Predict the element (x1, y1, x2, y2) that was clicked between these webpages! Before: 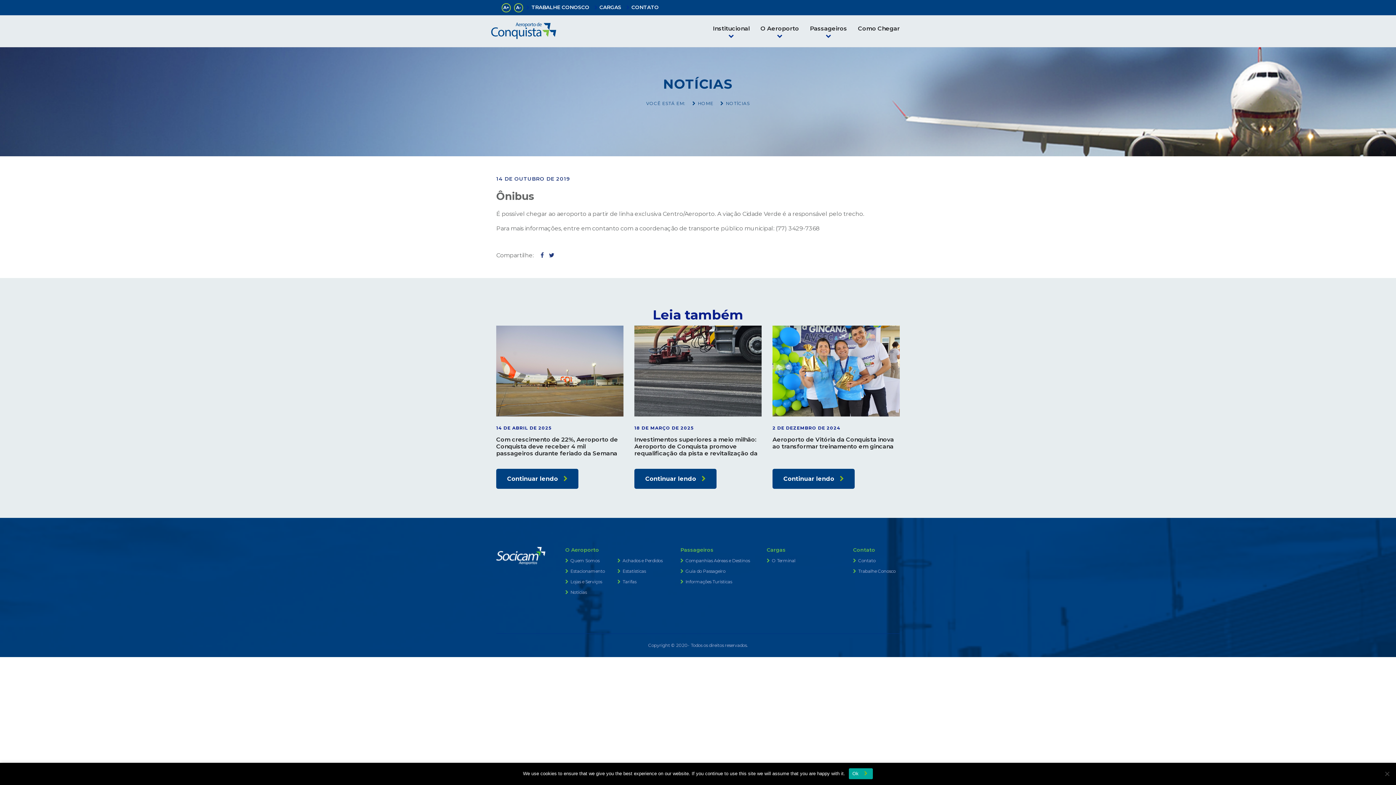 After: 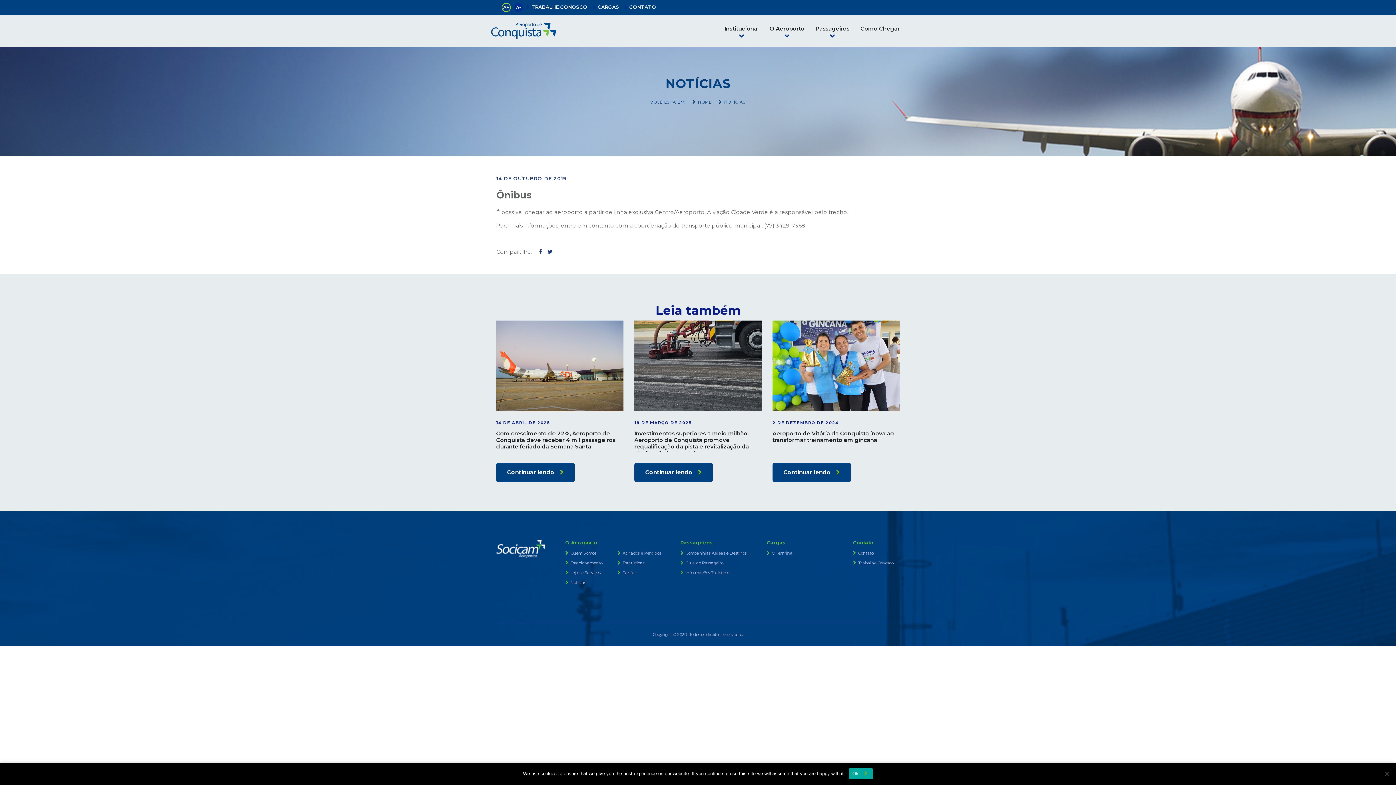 Action: bbox: (514, 3, 523, 12) label: A-